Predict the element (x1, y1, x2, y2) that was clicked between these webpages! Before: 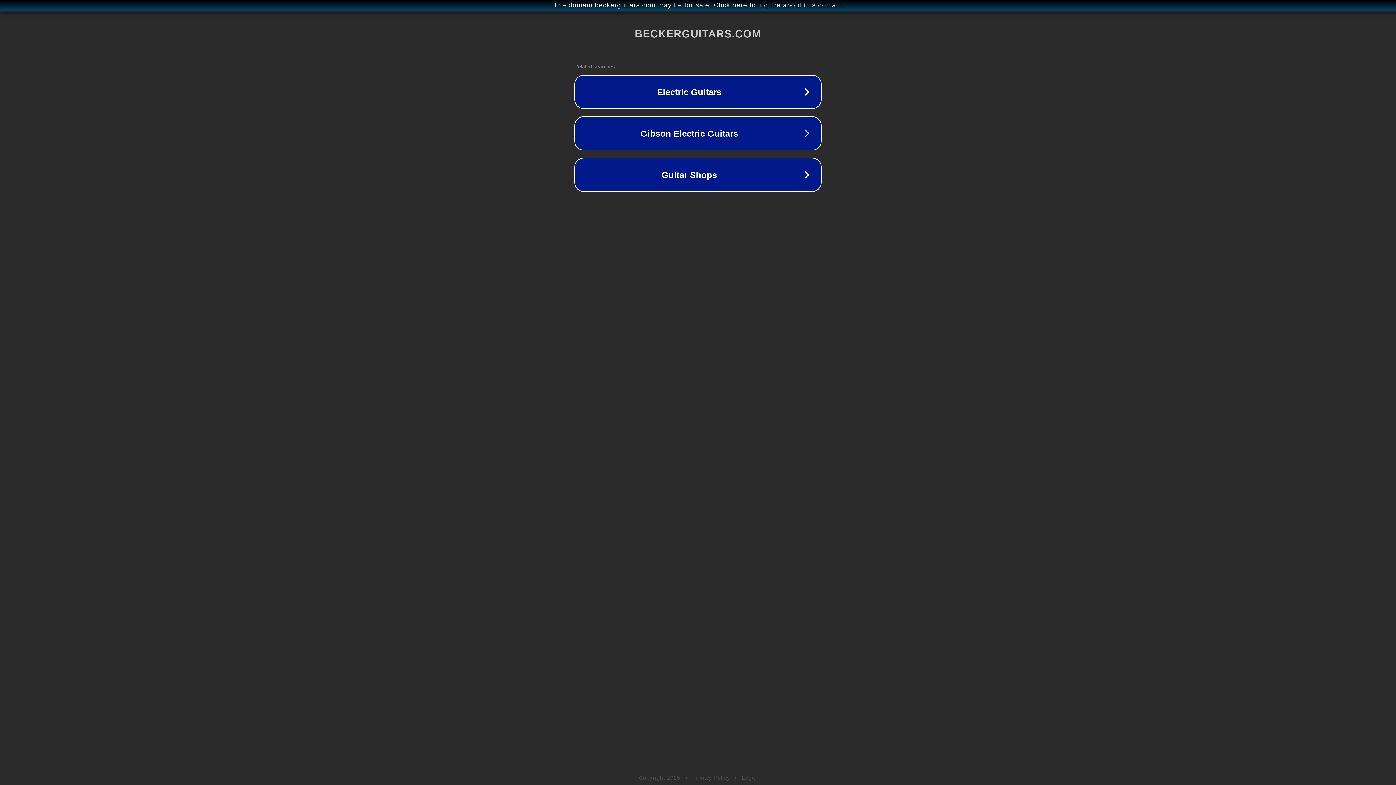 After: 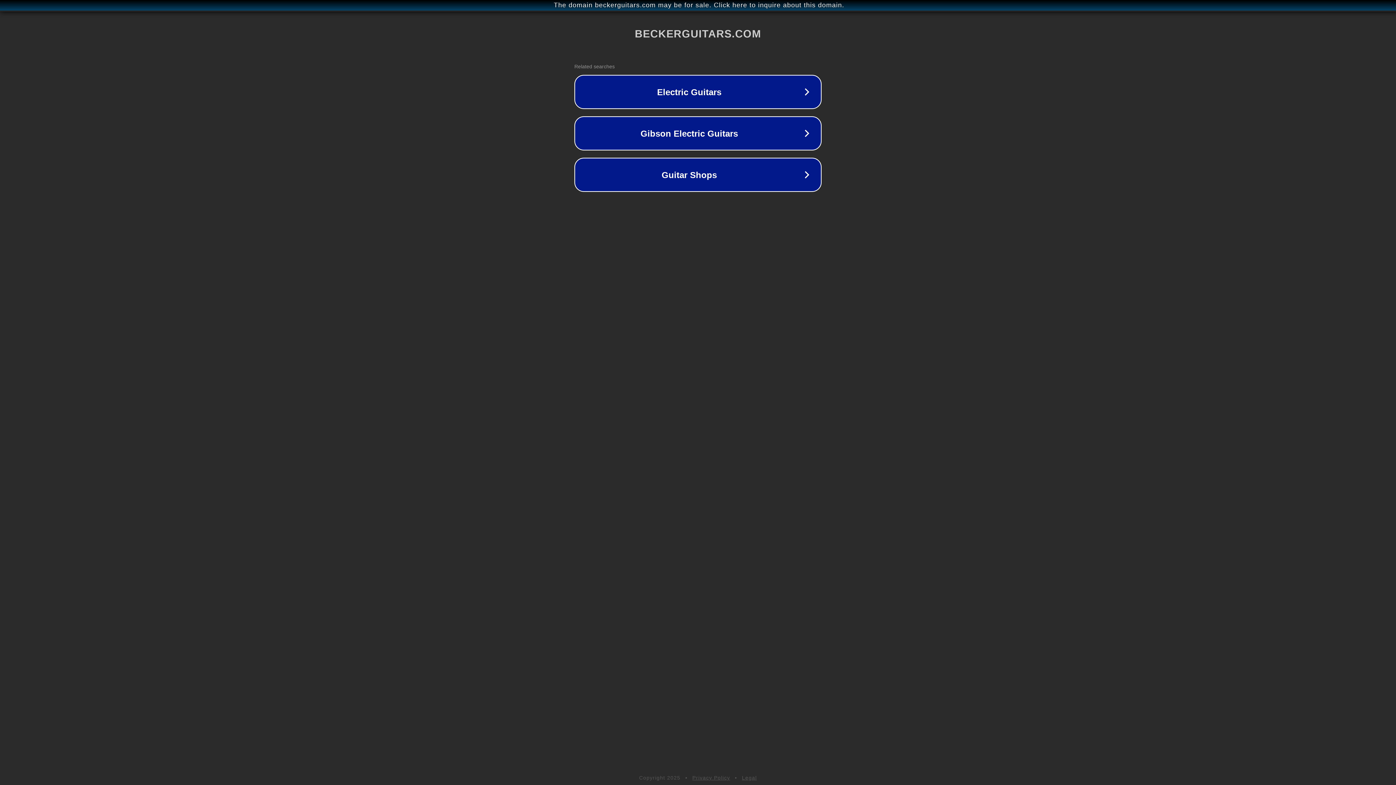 Action: label: Privacy Policy bbox: (692, 775, 730, 781)